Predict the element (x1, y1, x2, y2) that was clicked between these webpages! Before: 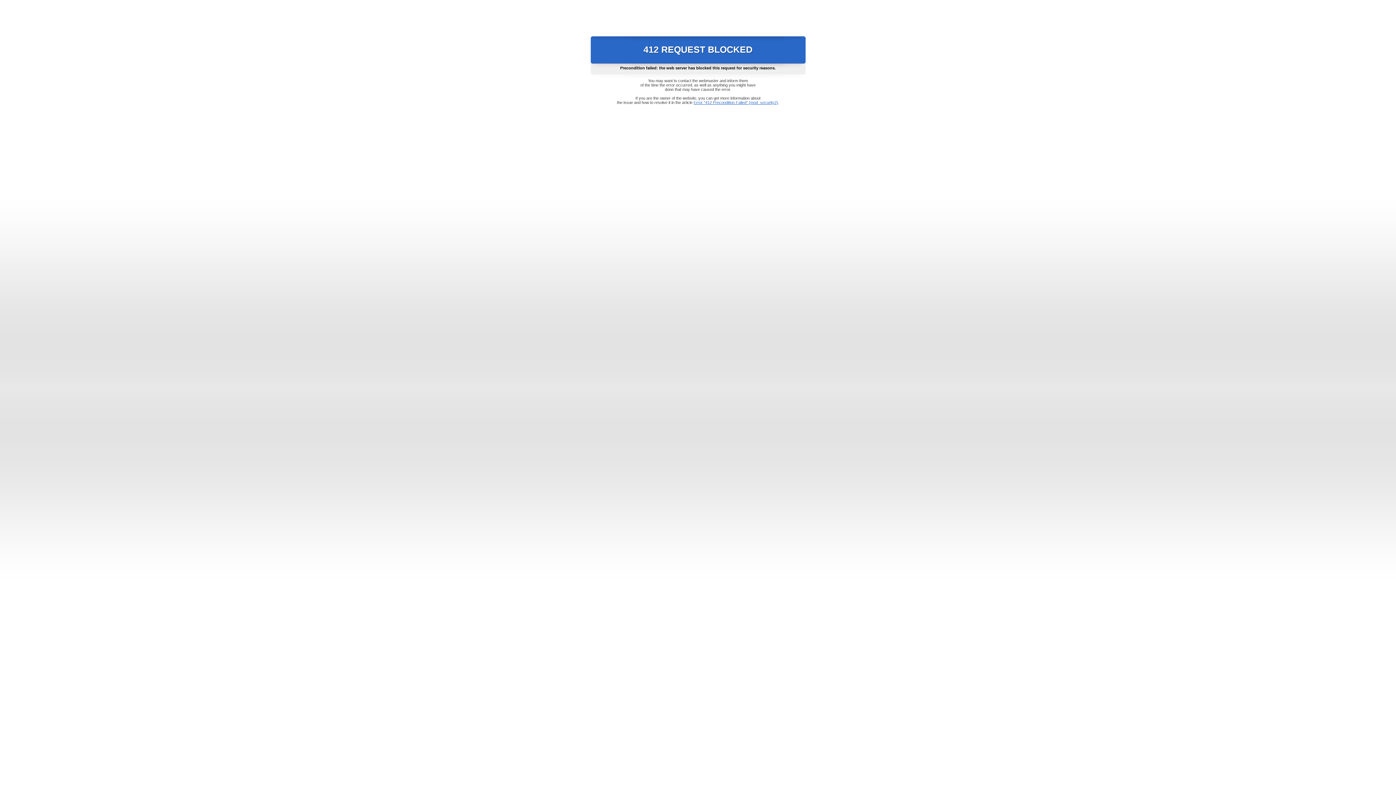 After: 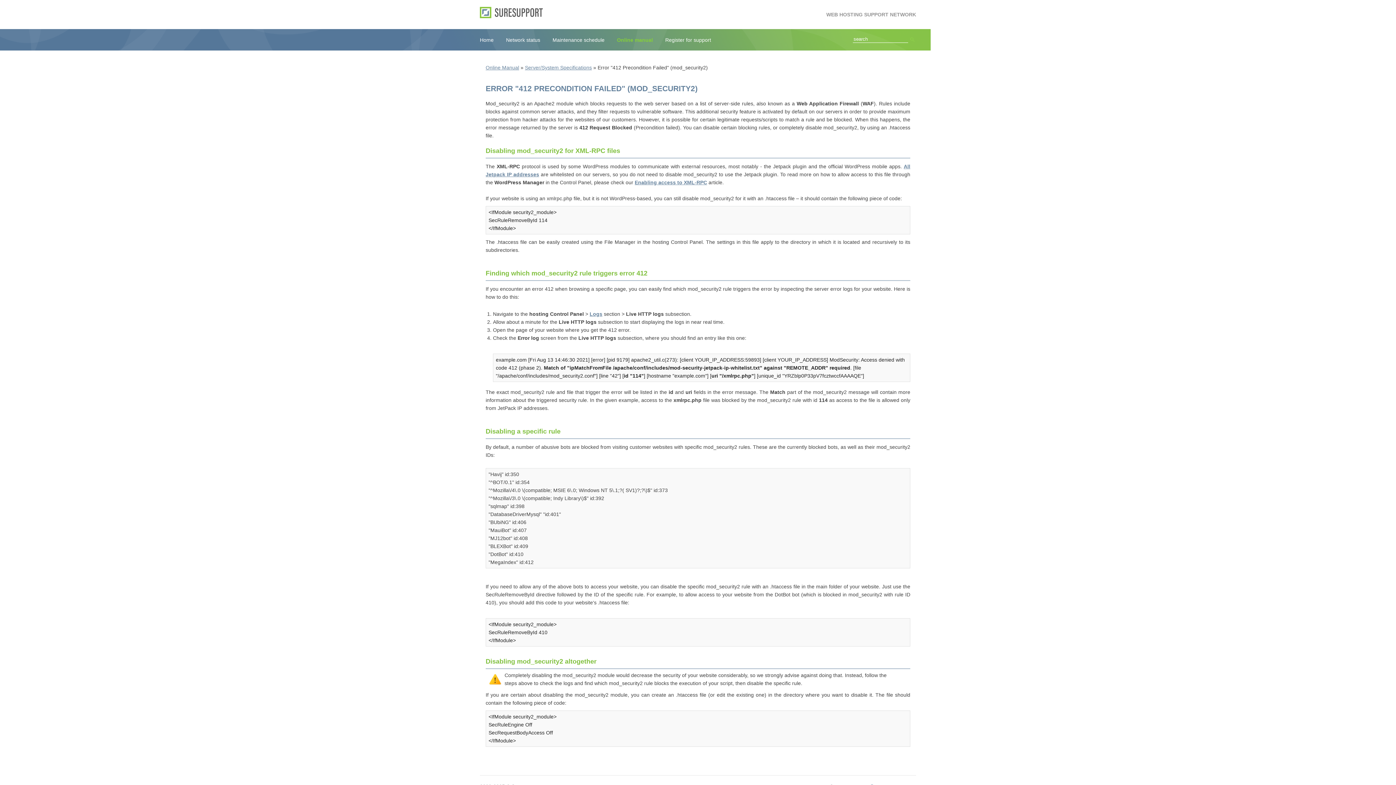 Action: label: Error "412 Precondition Failed" (mod_security2) bbox: (693, 100, 778, 104)